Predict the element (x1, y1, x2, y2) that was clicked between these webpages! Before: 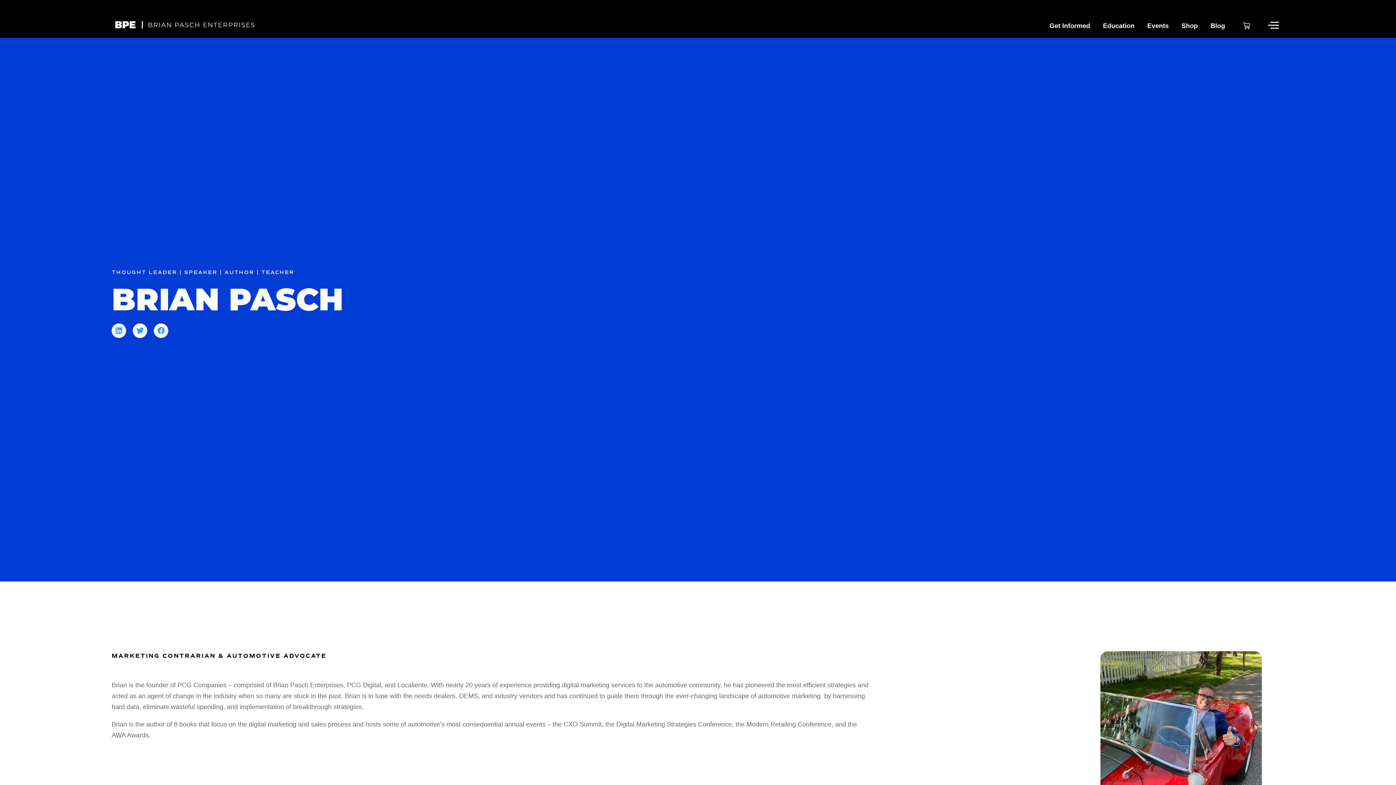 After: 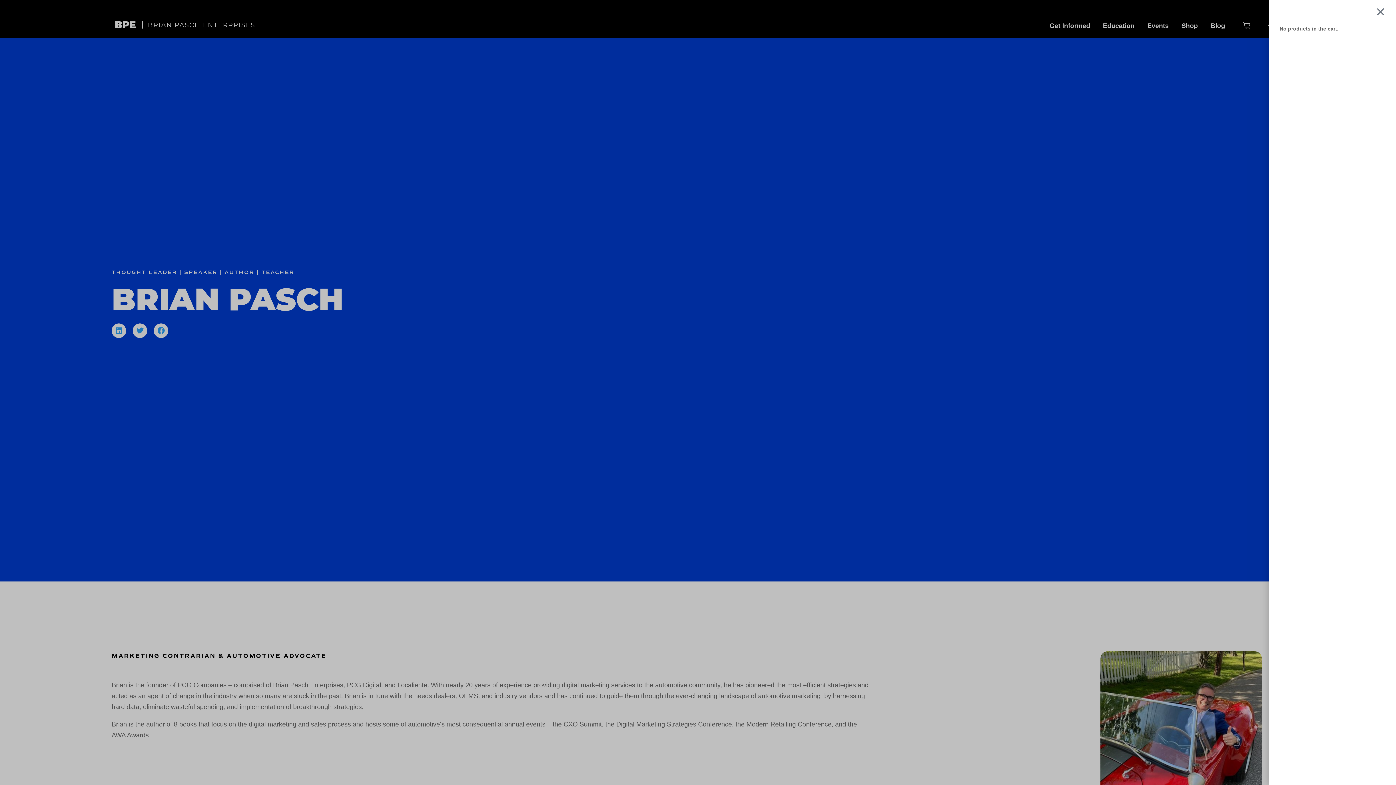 Action: bbox: (1234, 17, 1259, 33) label: Cart